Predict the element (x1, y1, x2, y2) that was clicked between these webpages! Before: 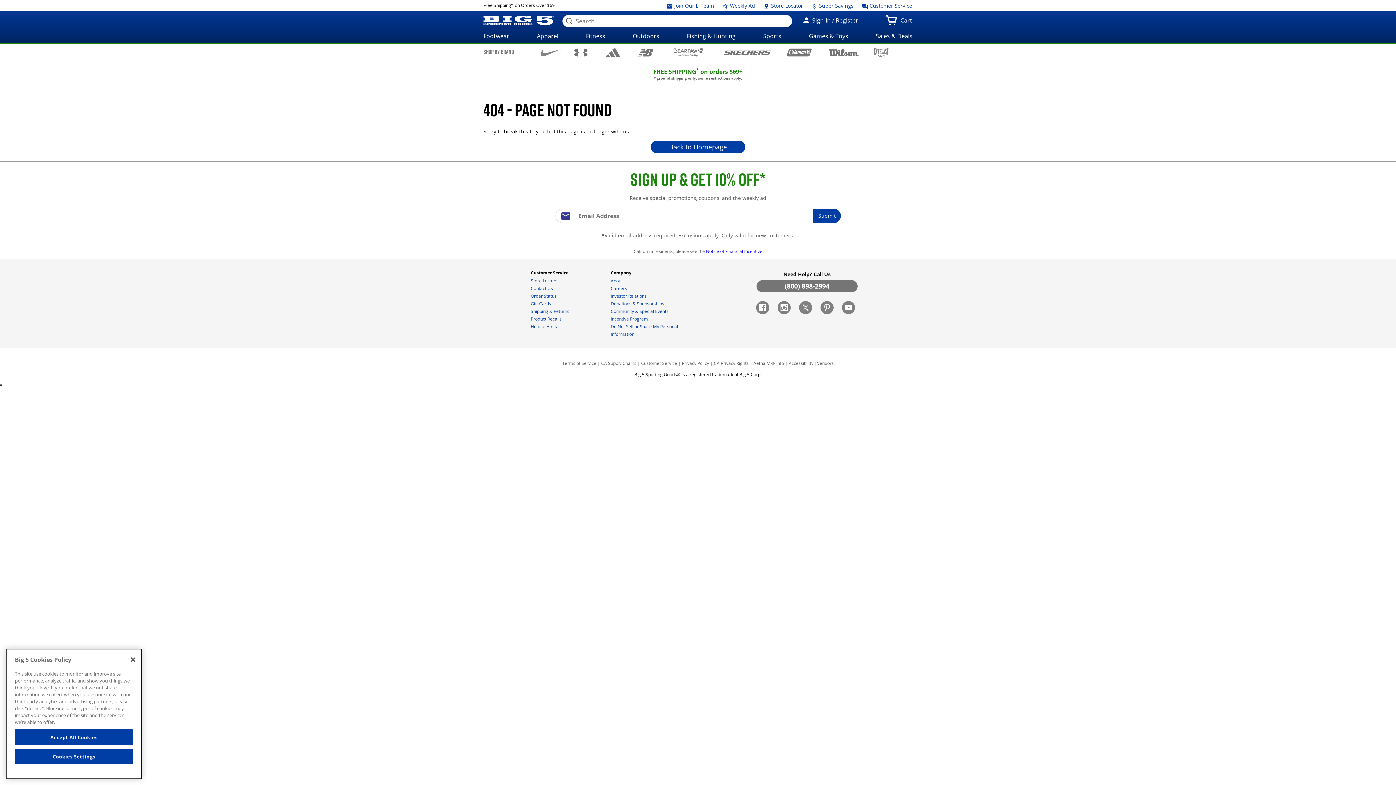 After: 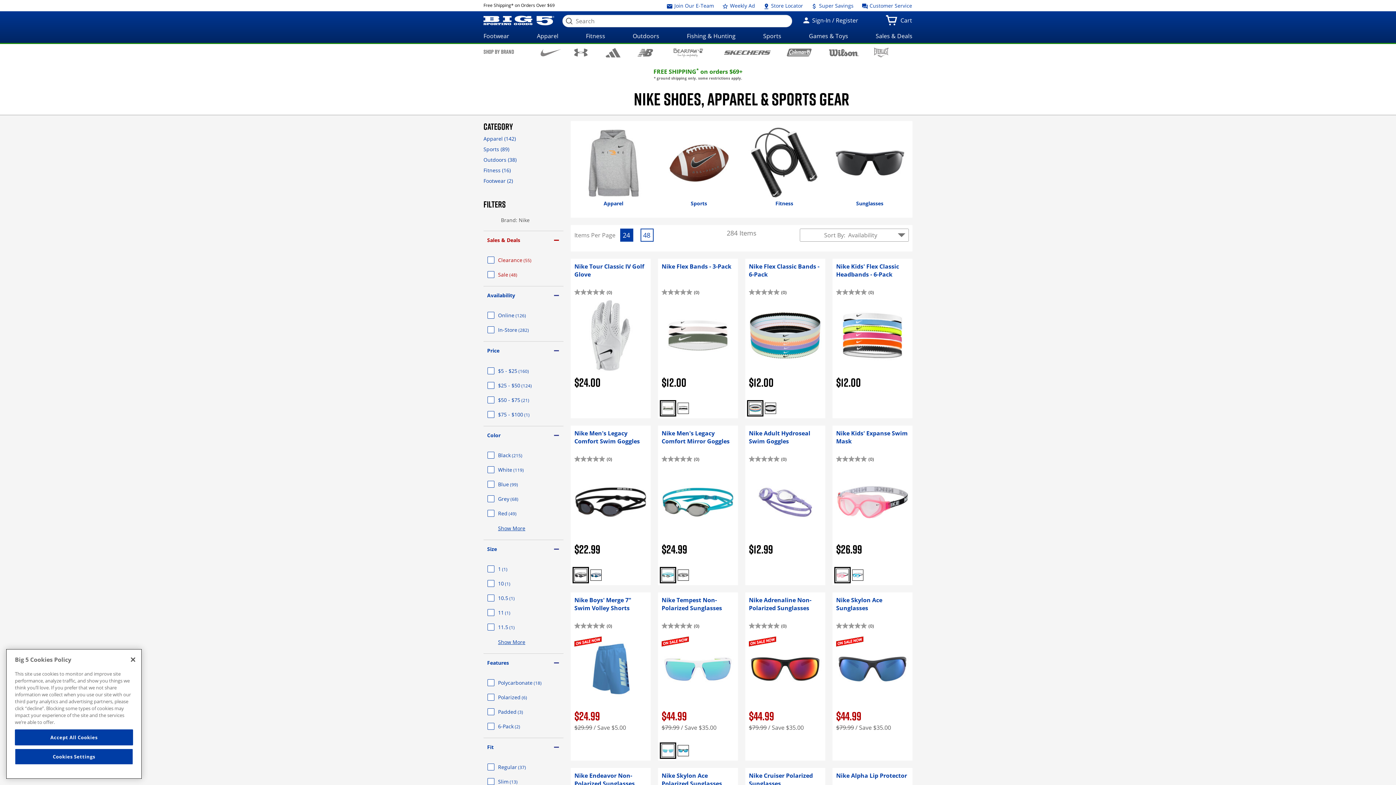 Action: bbox: (536, 48, 565, 56)